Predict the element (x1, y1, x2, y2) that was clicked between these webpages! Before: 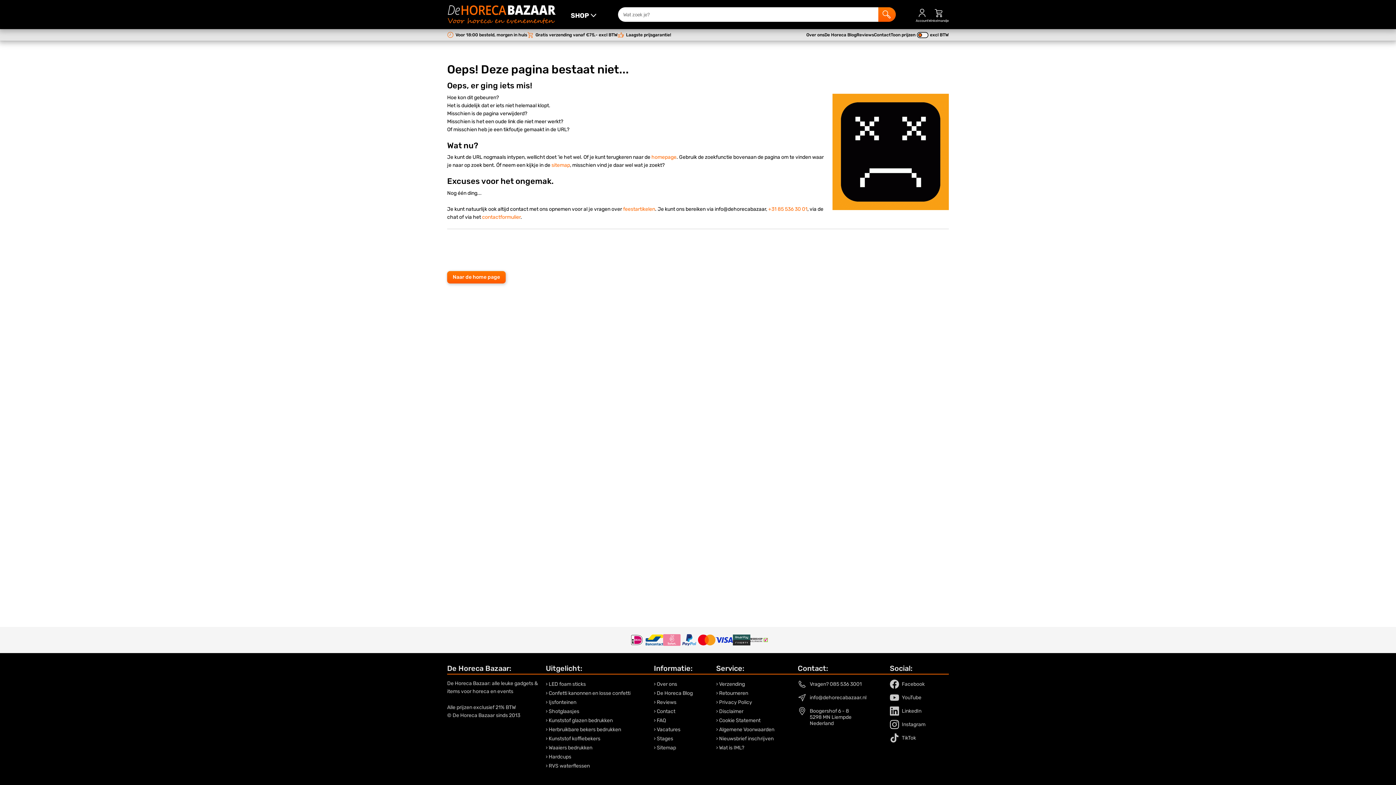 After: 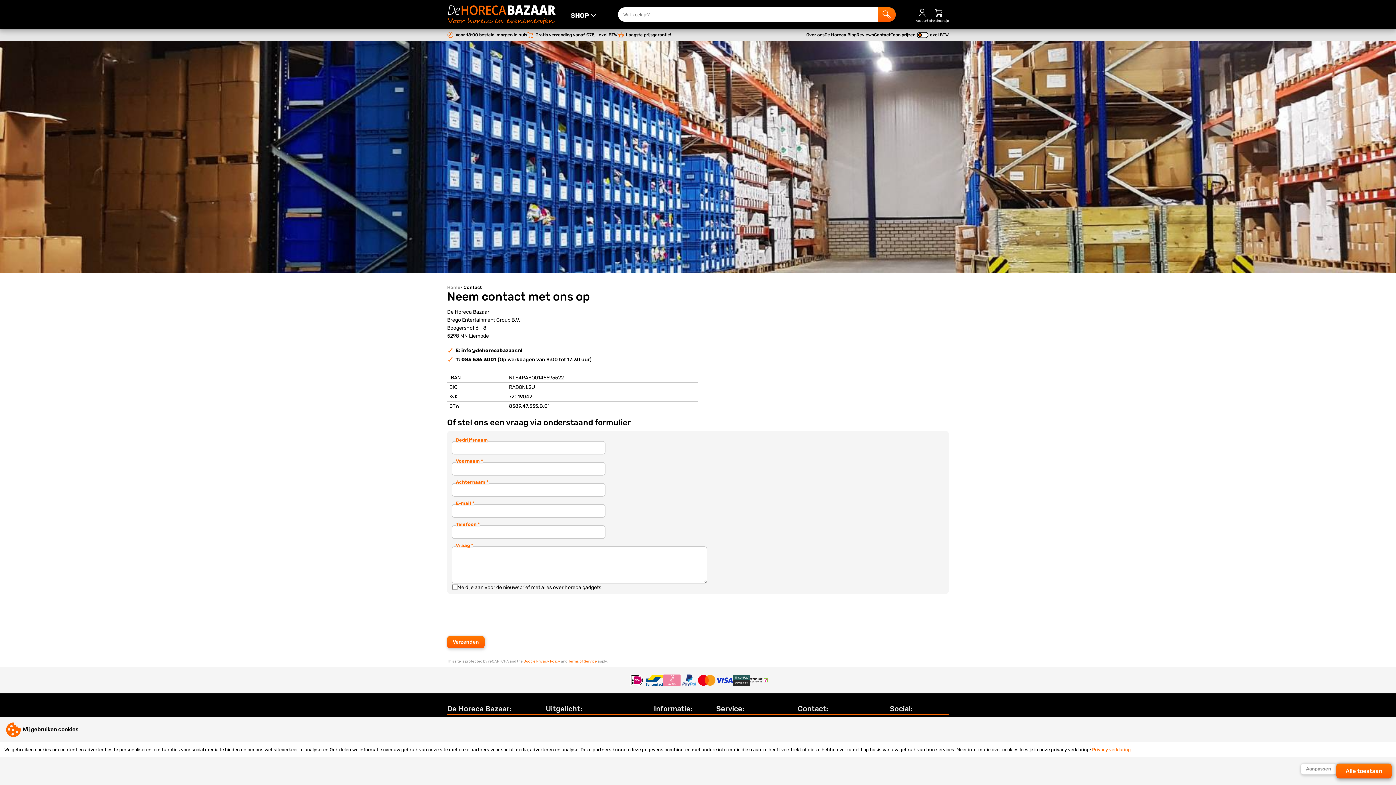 Action: bbox: (656, 708, 675, 714) label: Contact